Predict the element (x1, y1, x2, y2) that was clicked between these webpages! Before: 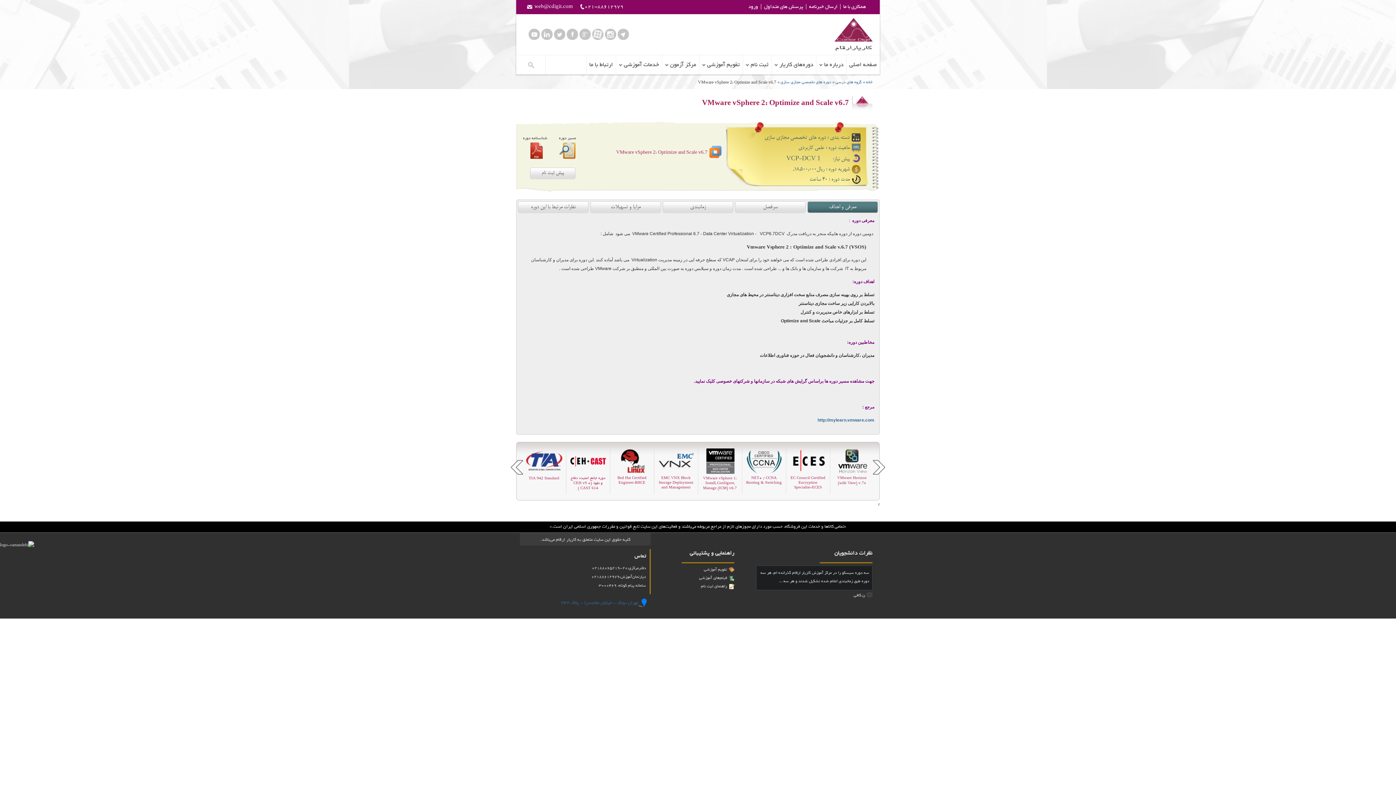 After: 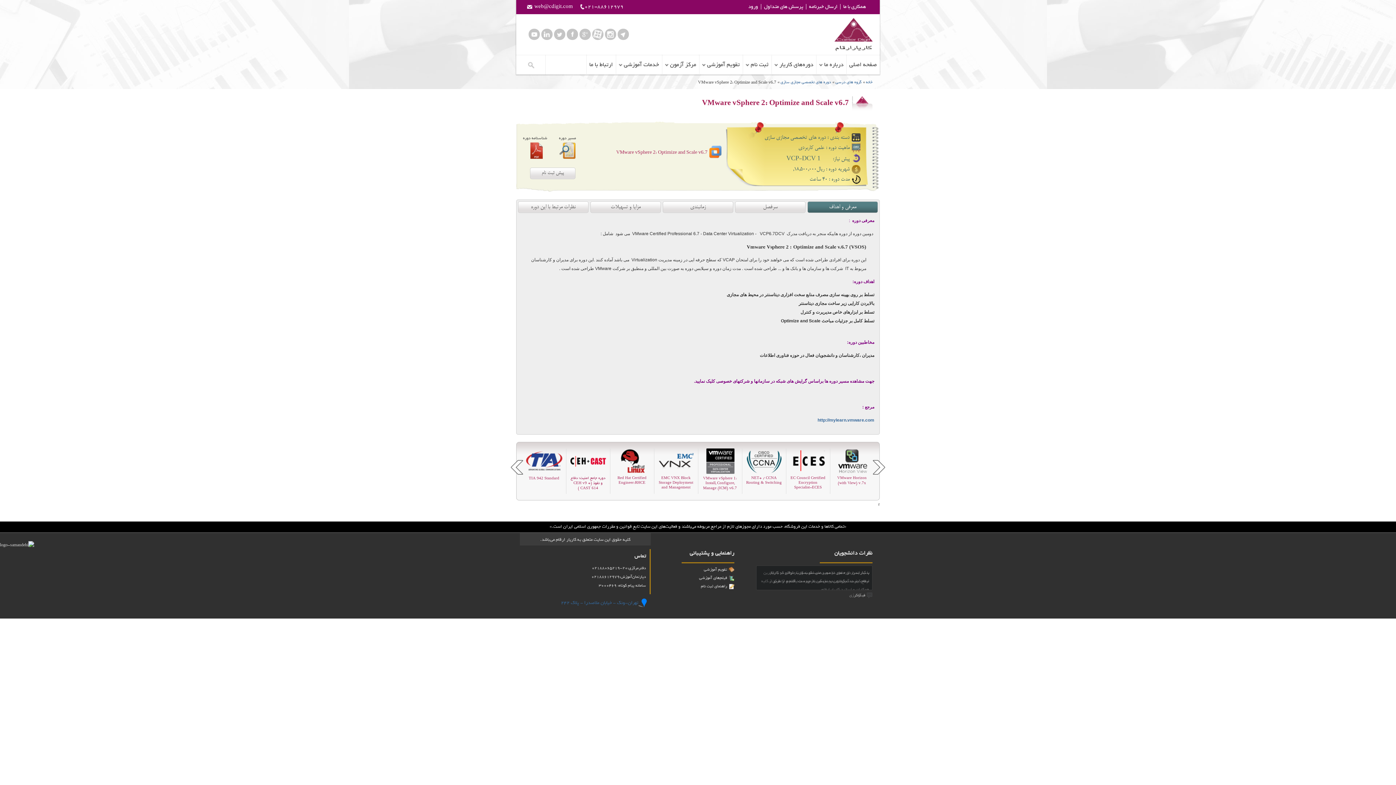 Action: label: VCP6.7-DCV 2.pdf bbox: (524, 142, 549, 158)